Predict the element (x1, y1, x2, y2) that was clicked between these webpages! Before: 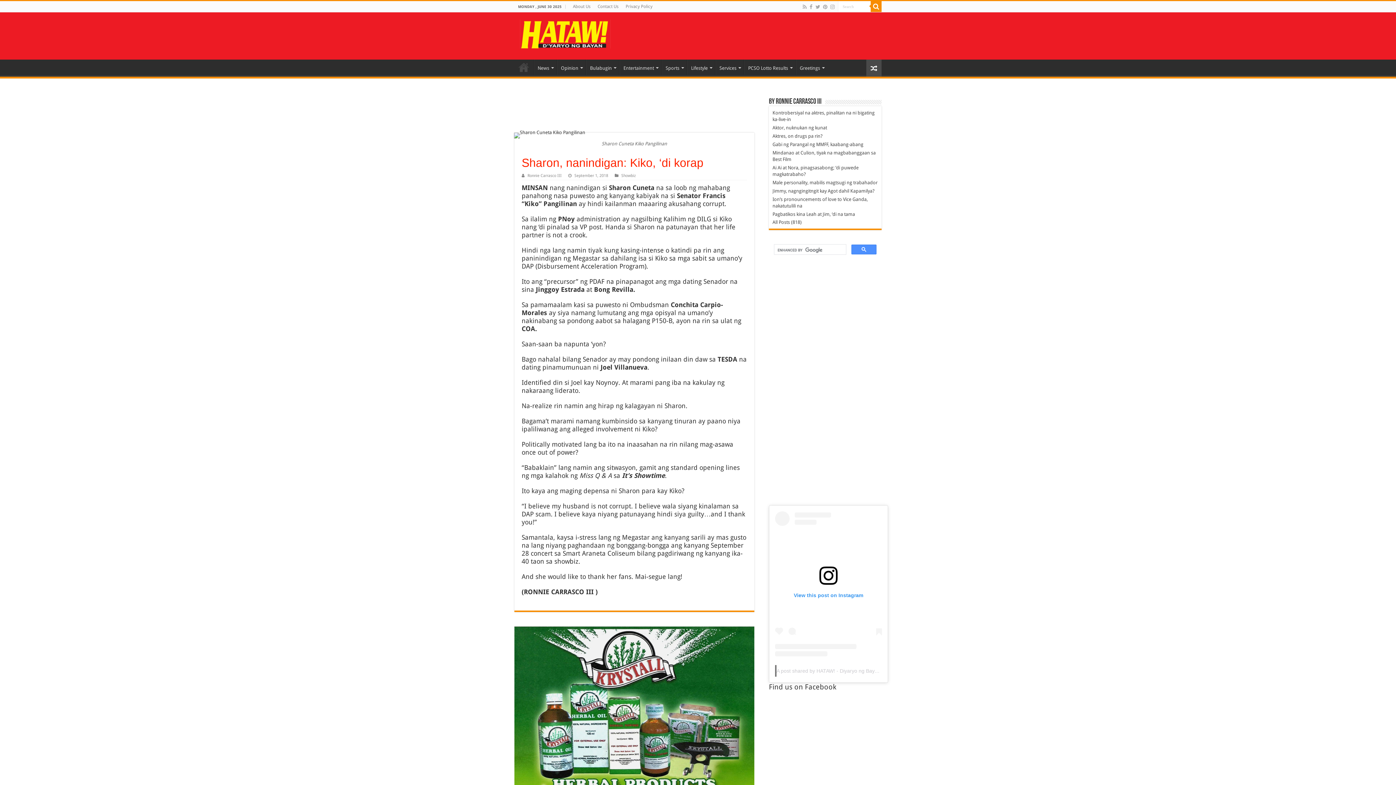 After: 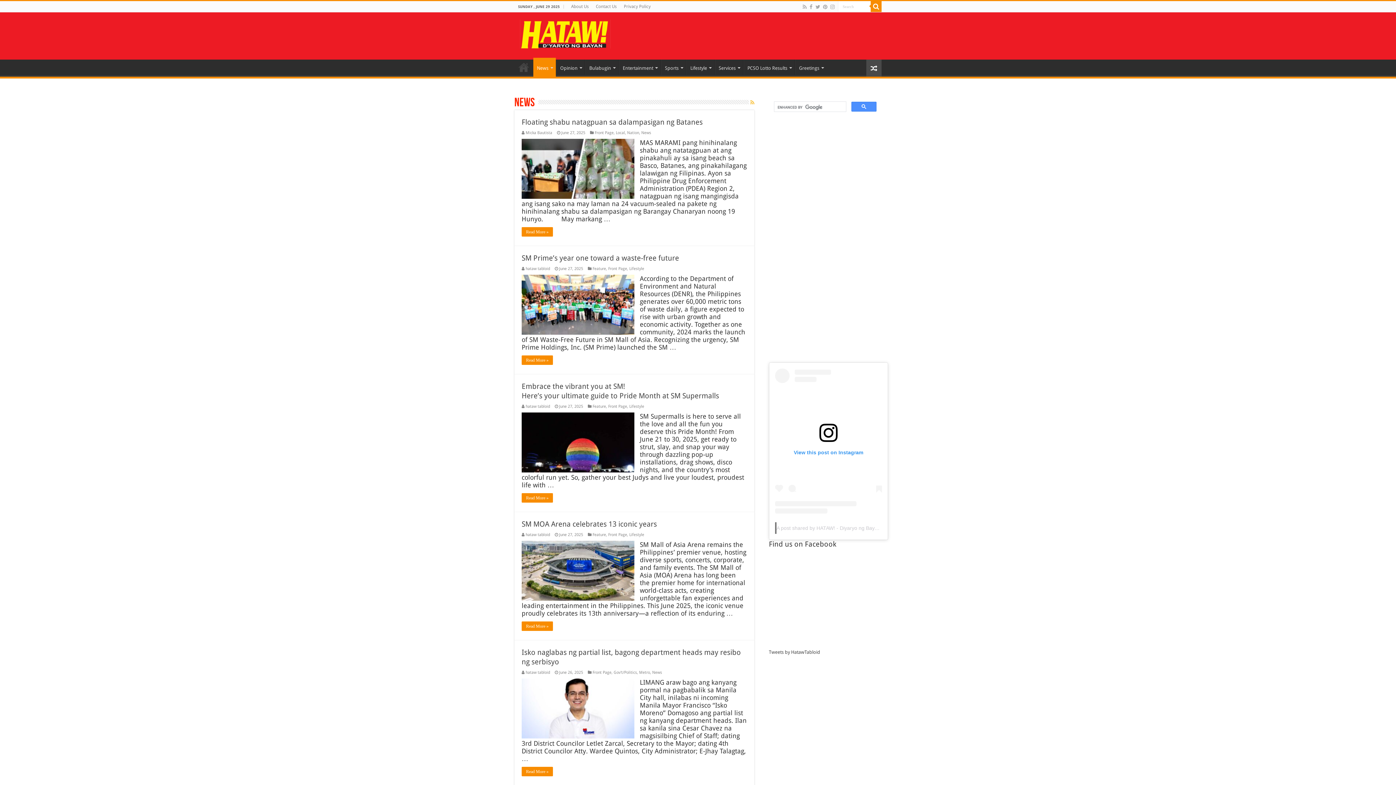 Action: label: News bbox: (533, 59, 556, 74)